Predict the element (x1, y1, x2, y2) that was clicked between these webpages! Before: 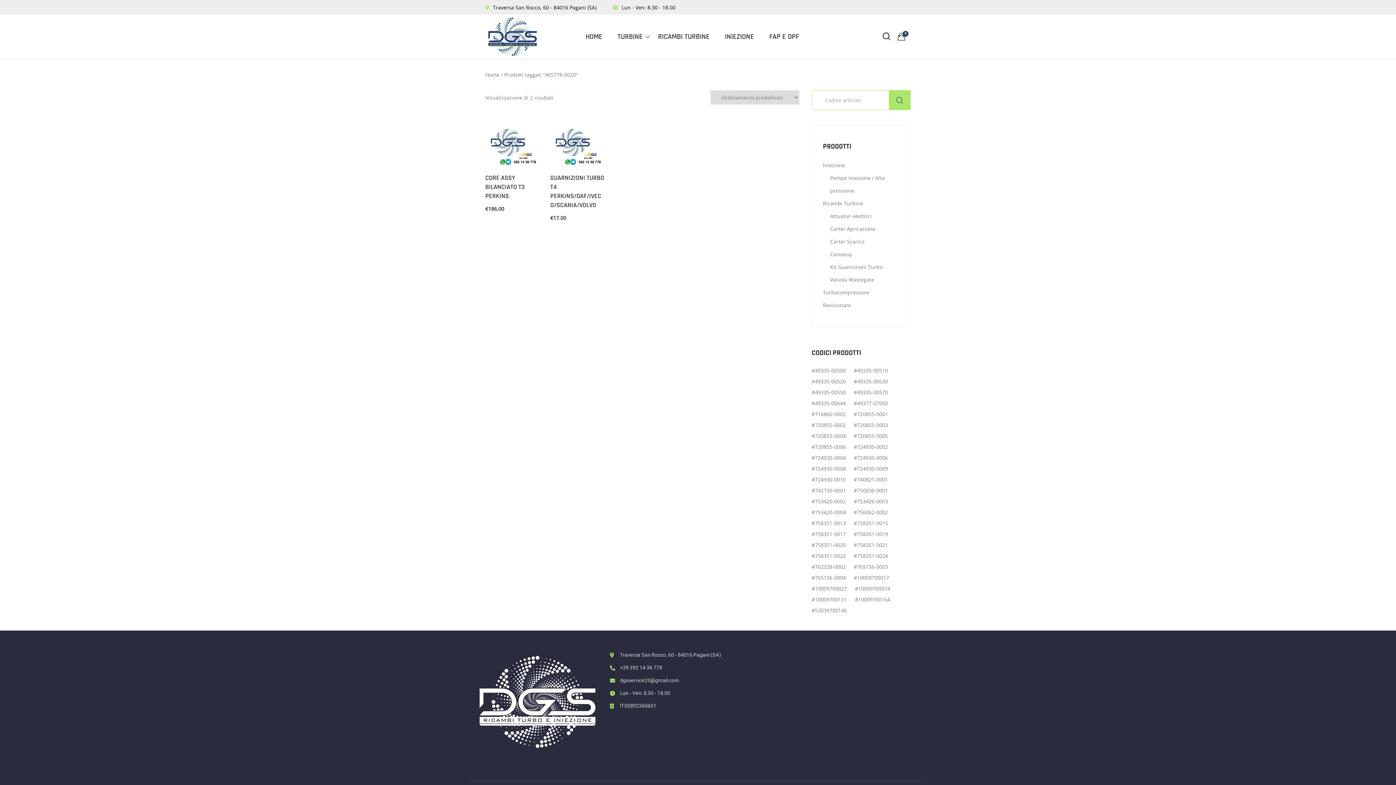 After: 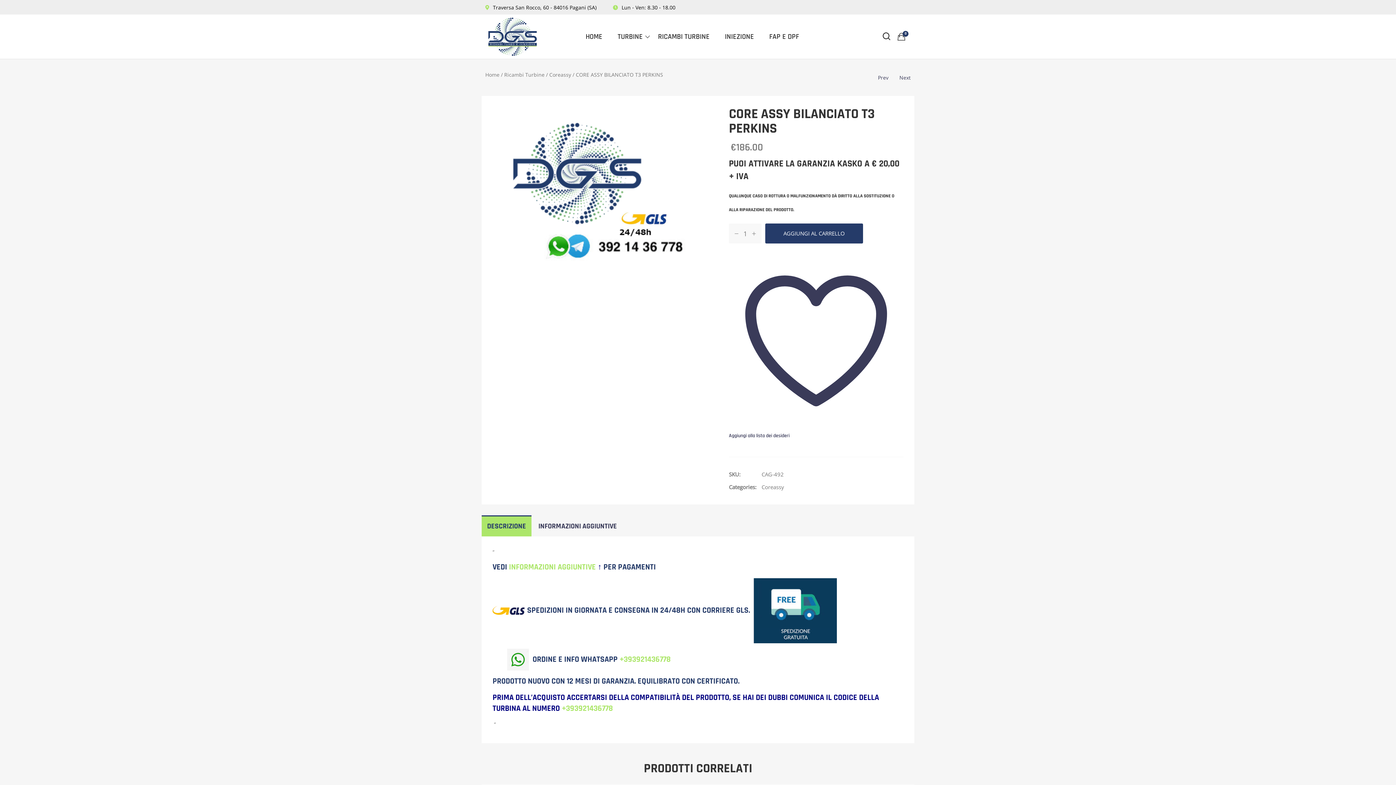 Action: bbox: (485, 173, 524, 200) label: CORE ASSY BILANCIATO T3 PERKINS